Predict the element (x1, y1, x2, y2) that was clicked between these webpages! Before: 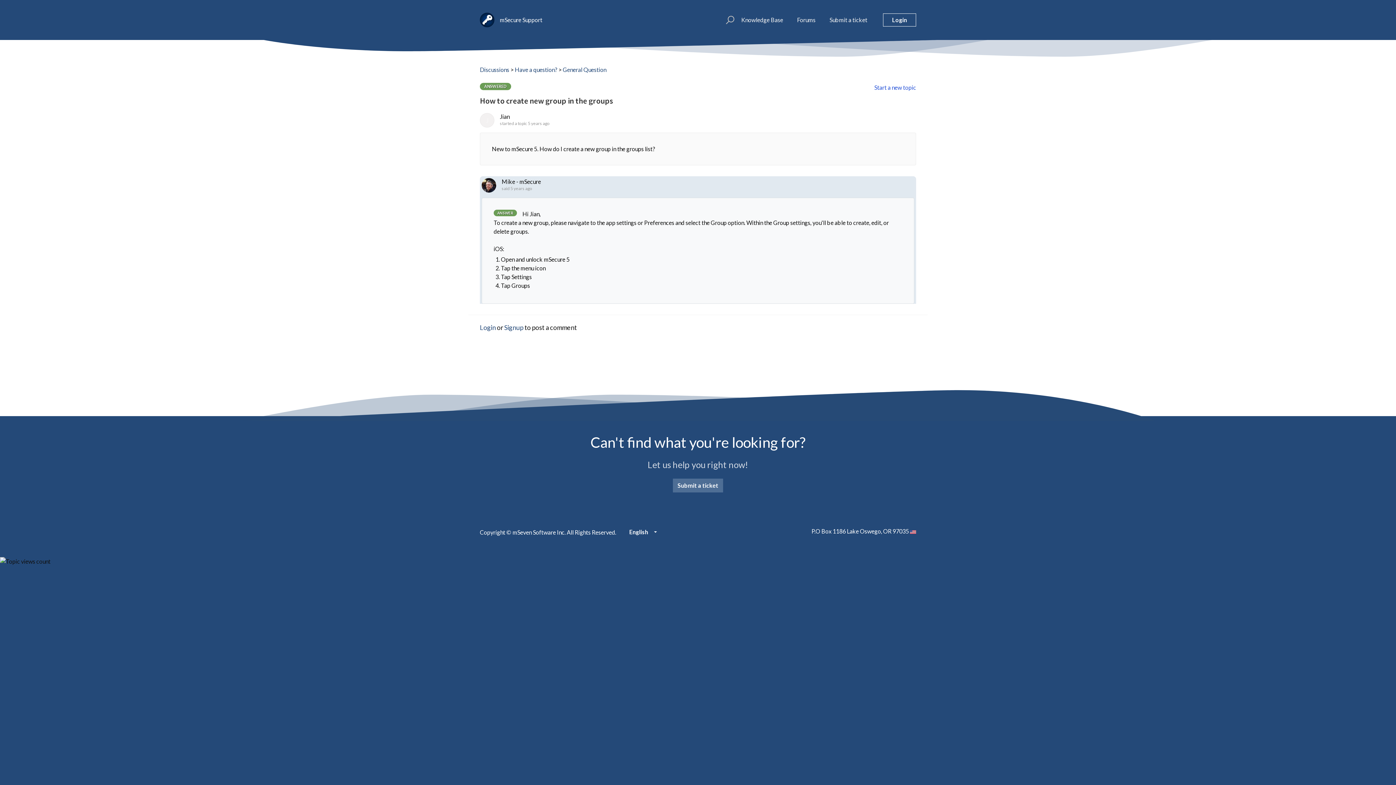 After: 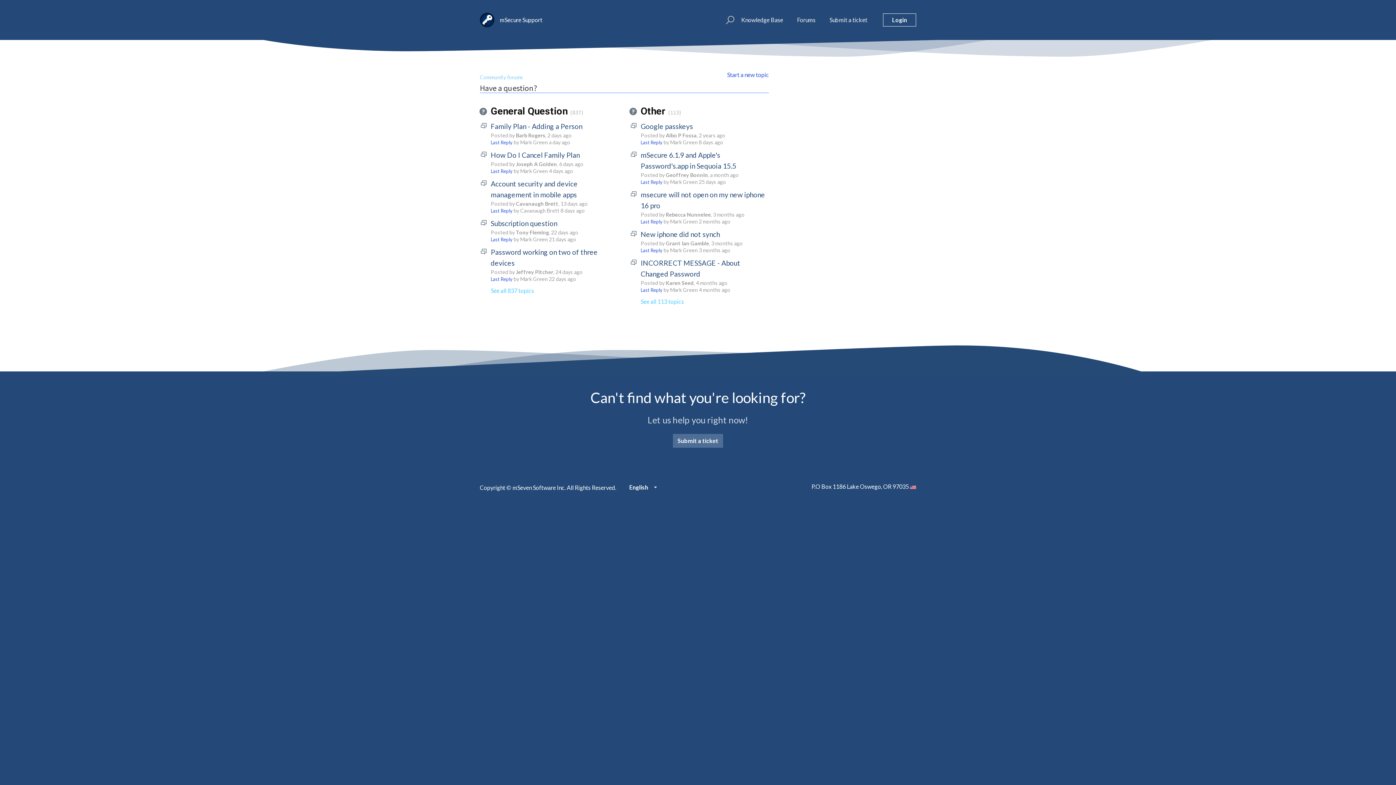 Action: bbox: (514, 66, 557, 73) label: Have a question?